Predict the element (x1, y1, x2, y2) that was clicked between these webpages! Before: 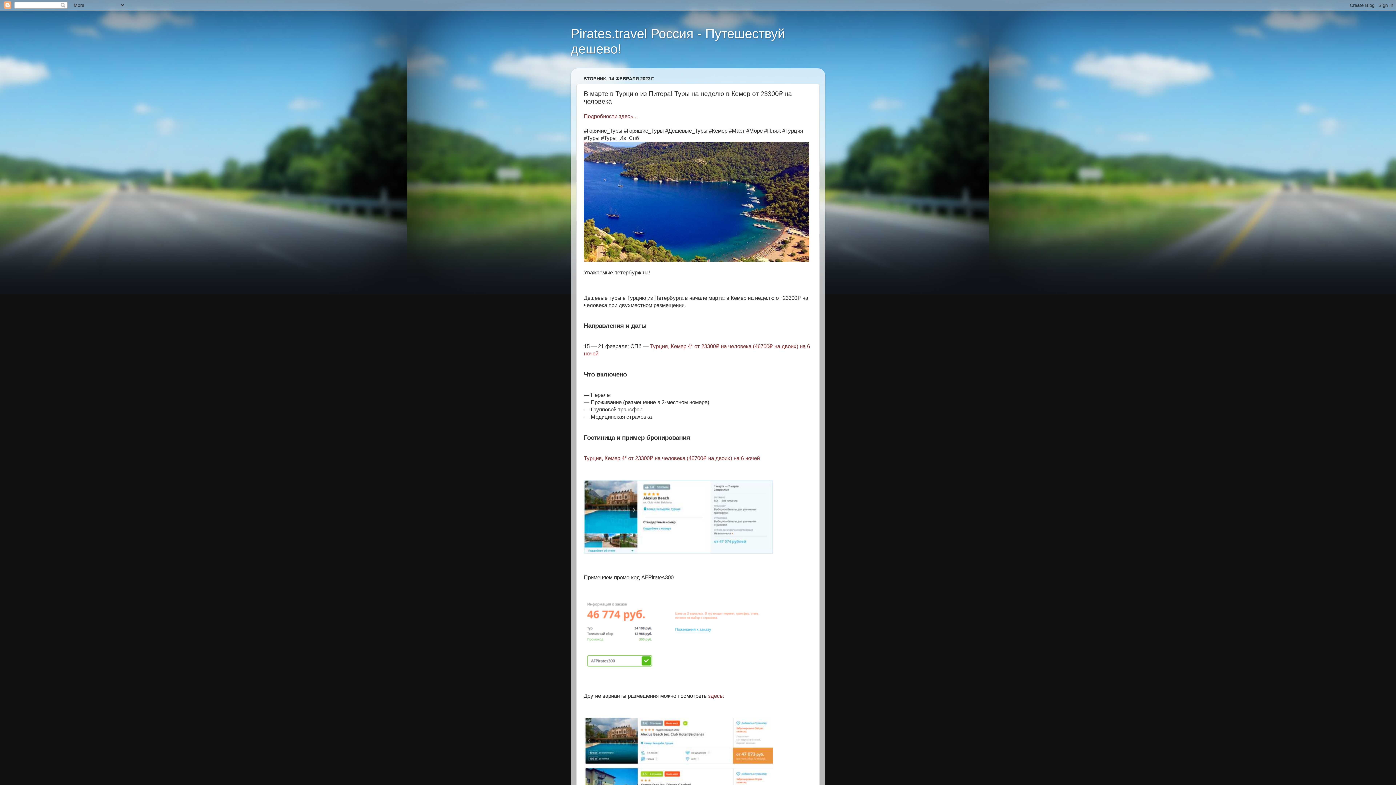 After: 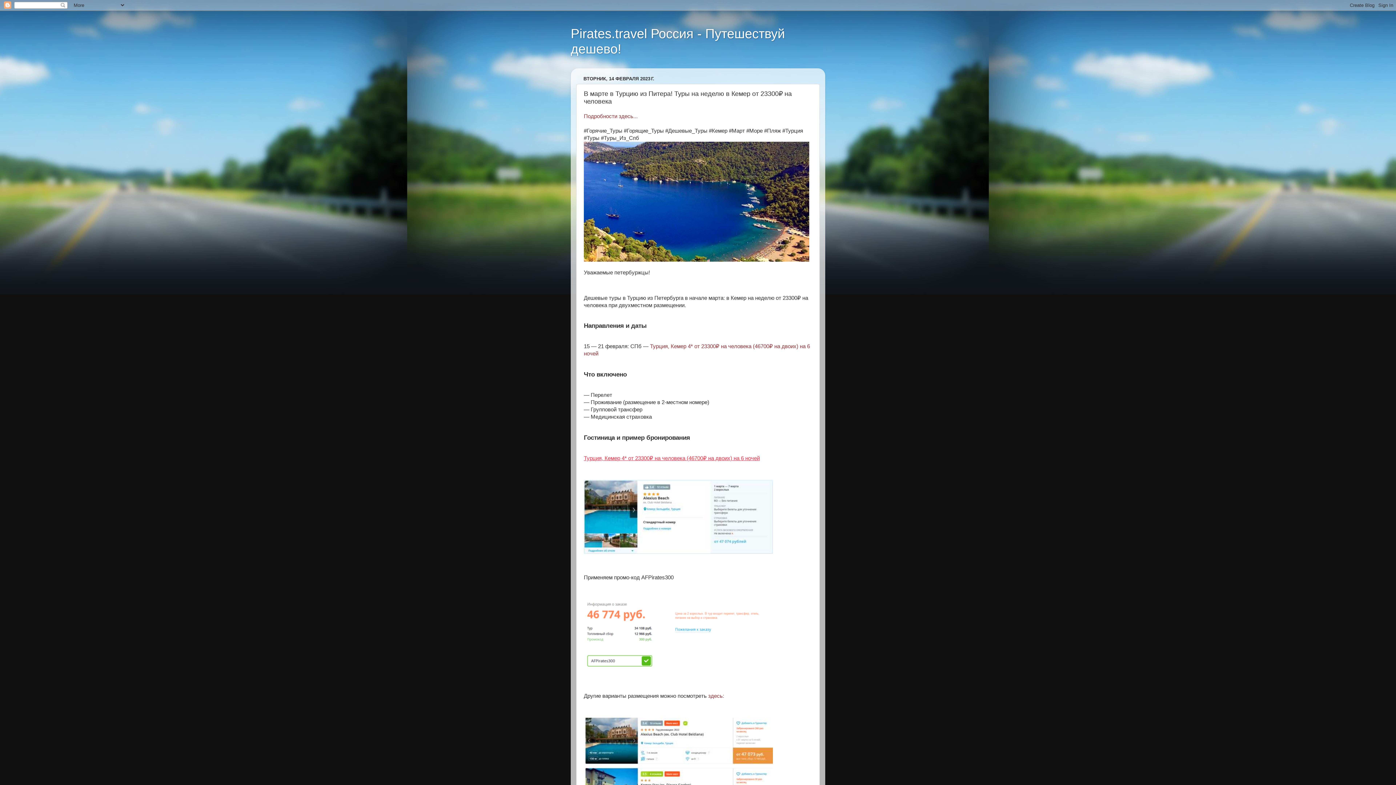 Action: label: Турция, Кемер 4* от 23300₽ на человека (46700₽ на двоих) на 6 ночей bbox: (584, 455, 760, 461)